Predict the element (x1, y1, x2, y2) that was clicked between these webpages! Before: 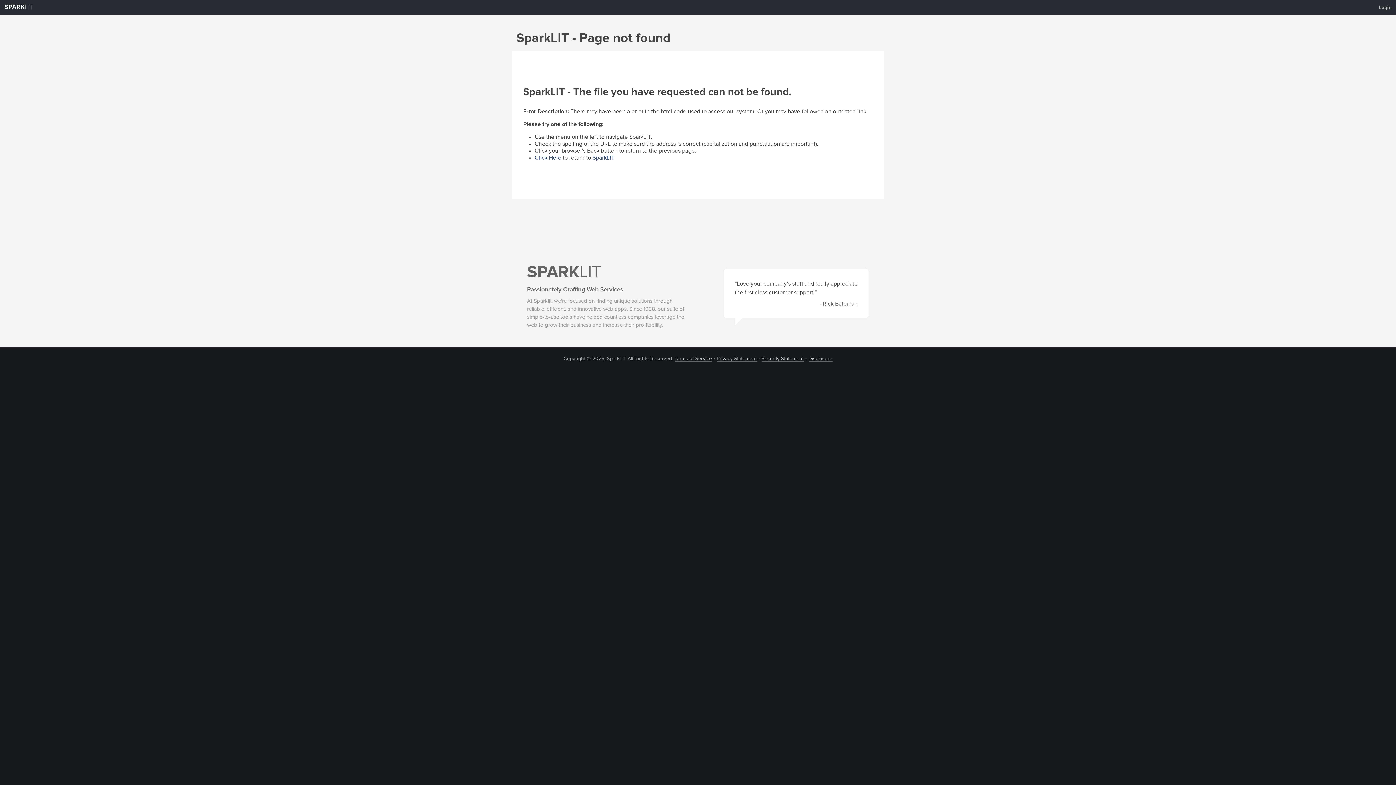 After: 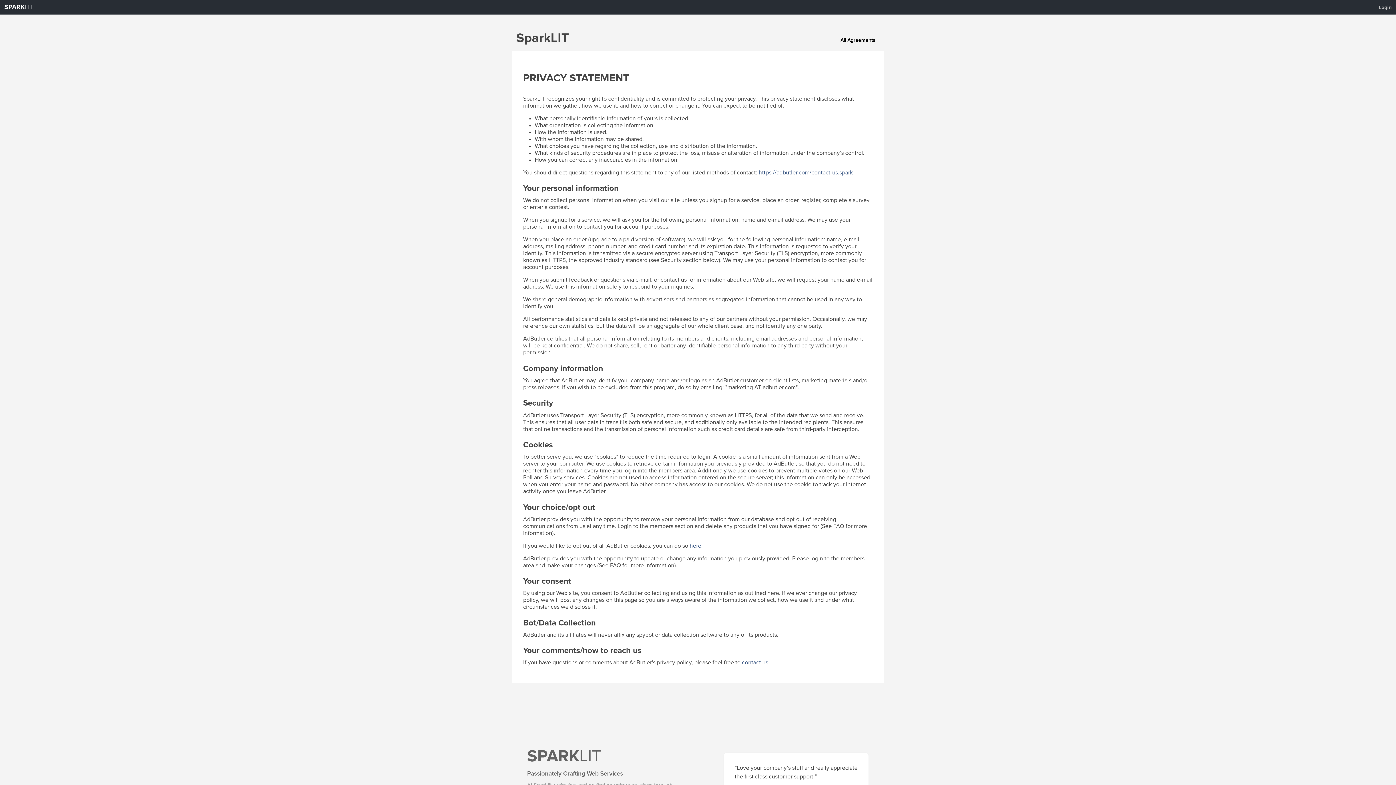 Action: bbox: (716, 356, 756, 361) label: Privacy Statement